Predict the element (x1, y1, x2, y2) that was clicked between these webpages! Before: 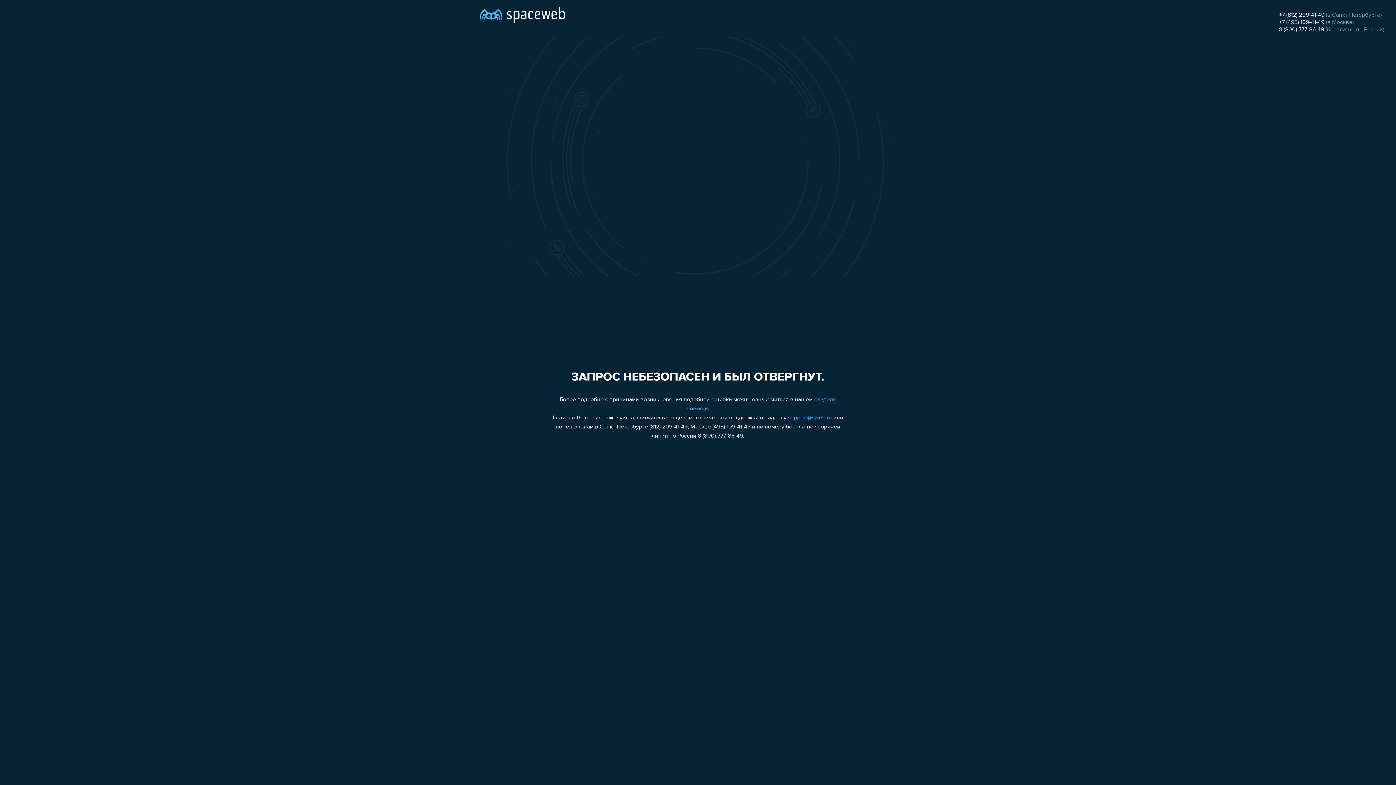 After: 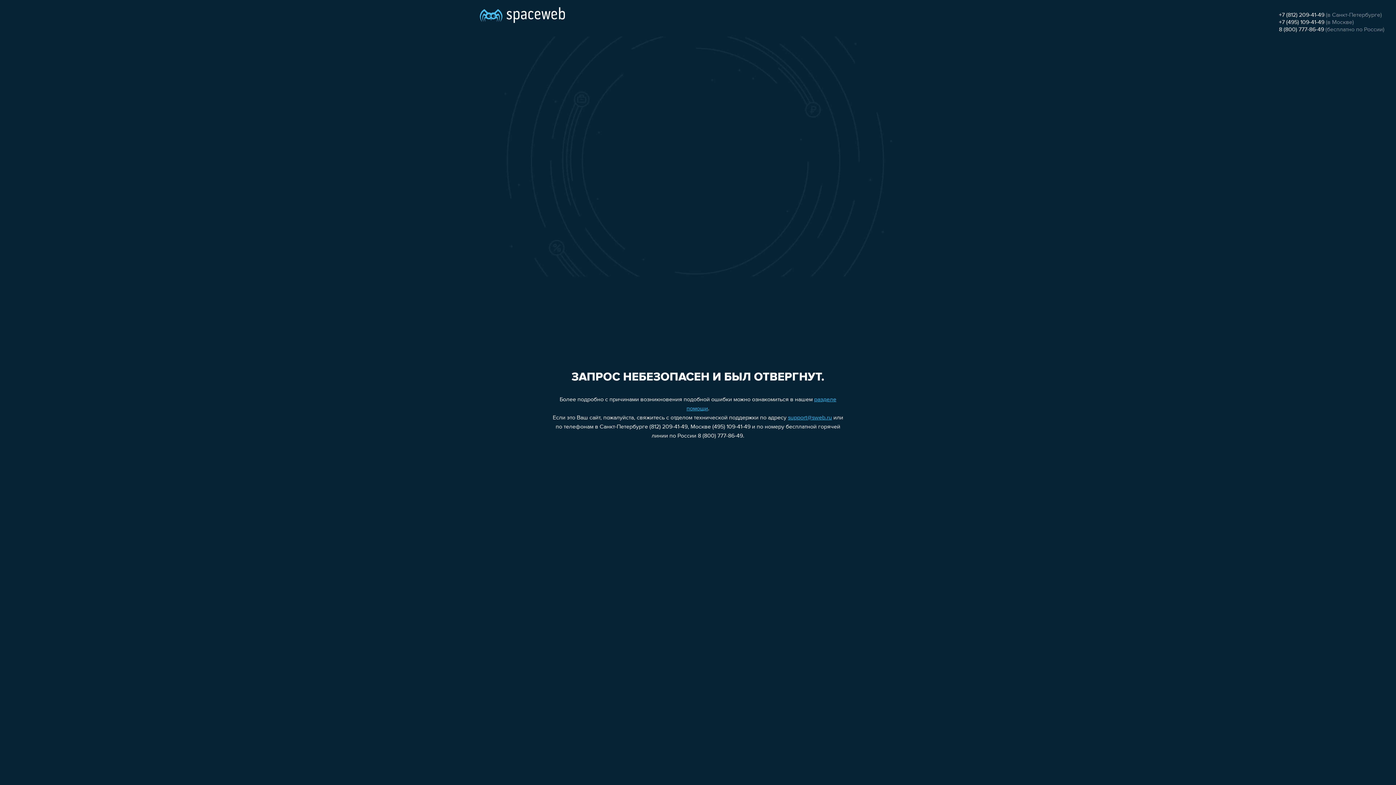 Action: bbox: (788, 415, 832, 421) label: support@sweb.ru